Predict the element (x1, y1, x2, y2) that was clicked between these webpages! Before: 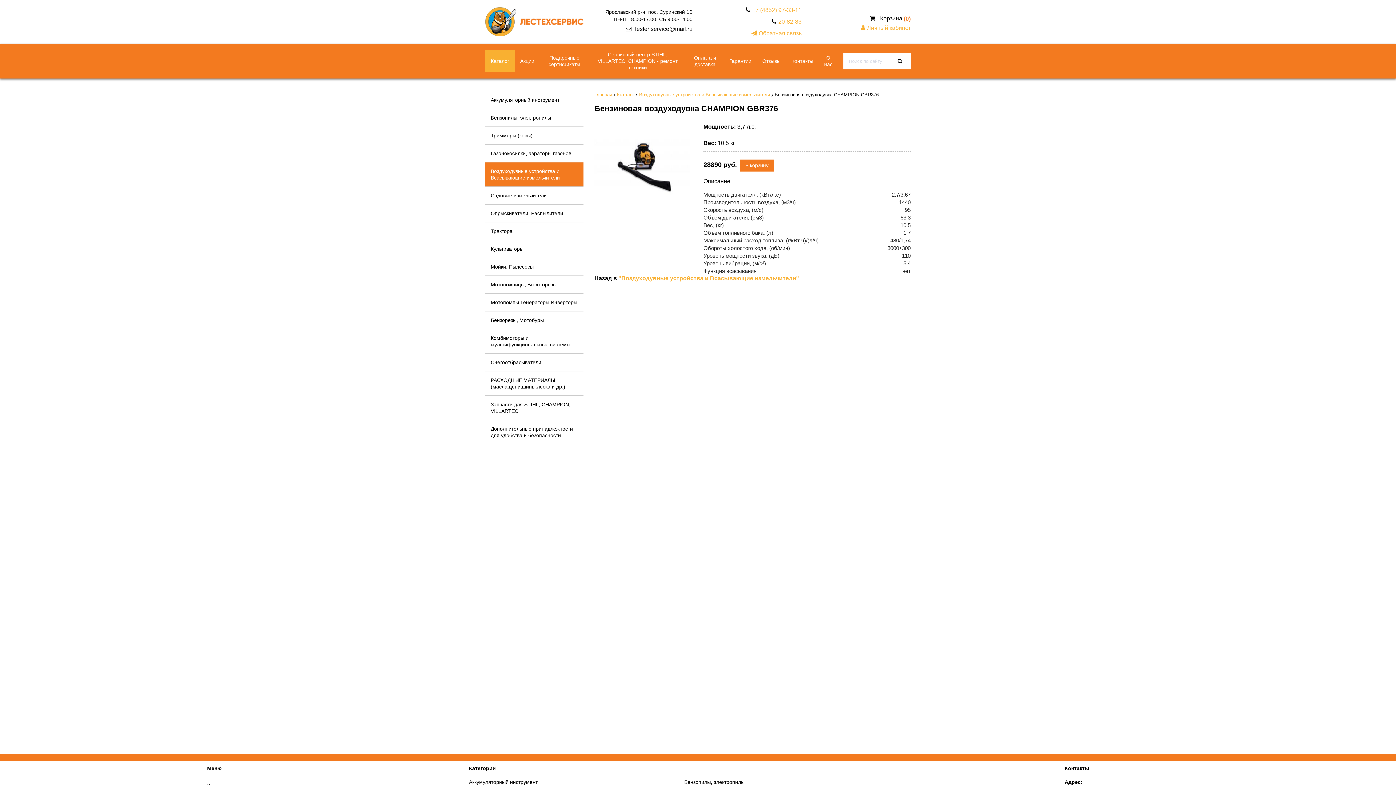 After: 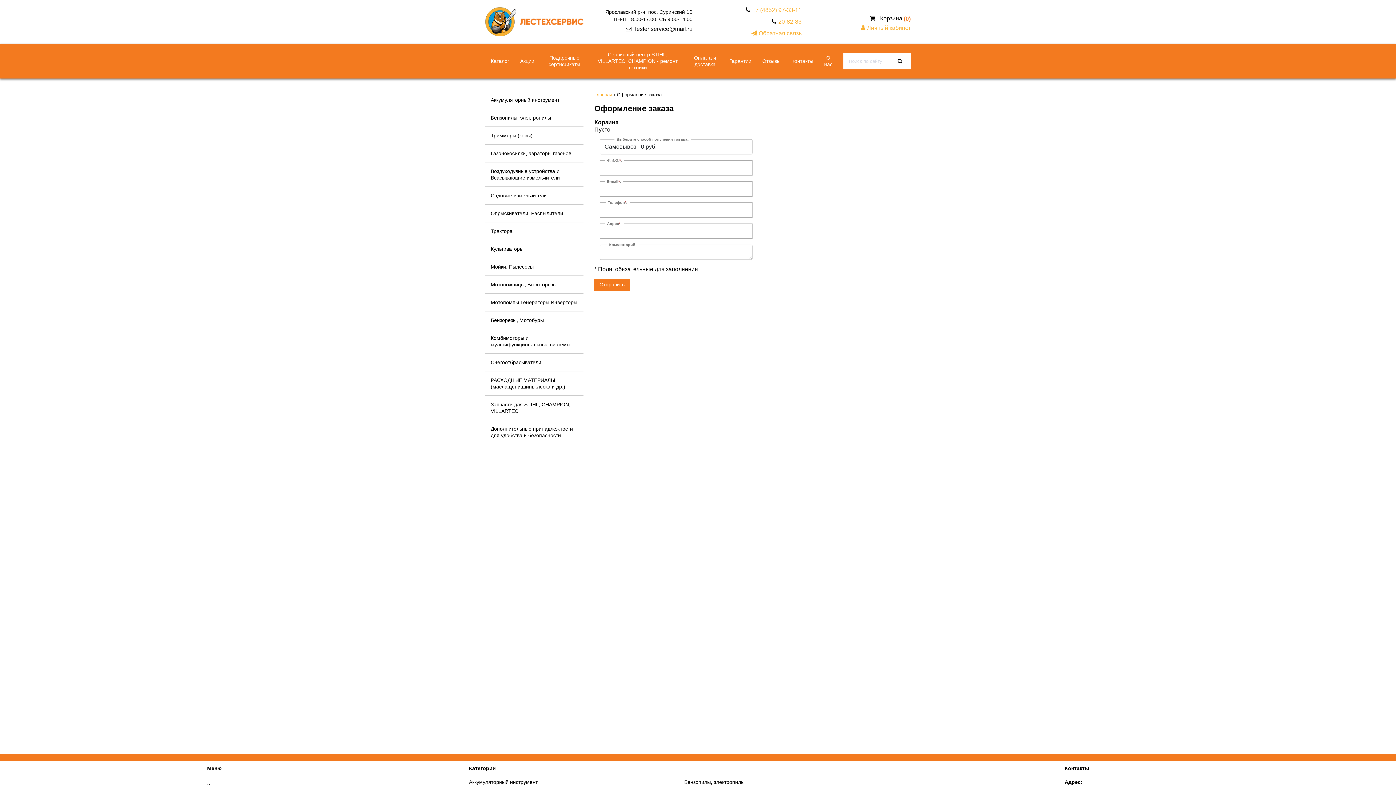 Action: label:  Корзина (0) bbox: (869, 15, 910, 21)